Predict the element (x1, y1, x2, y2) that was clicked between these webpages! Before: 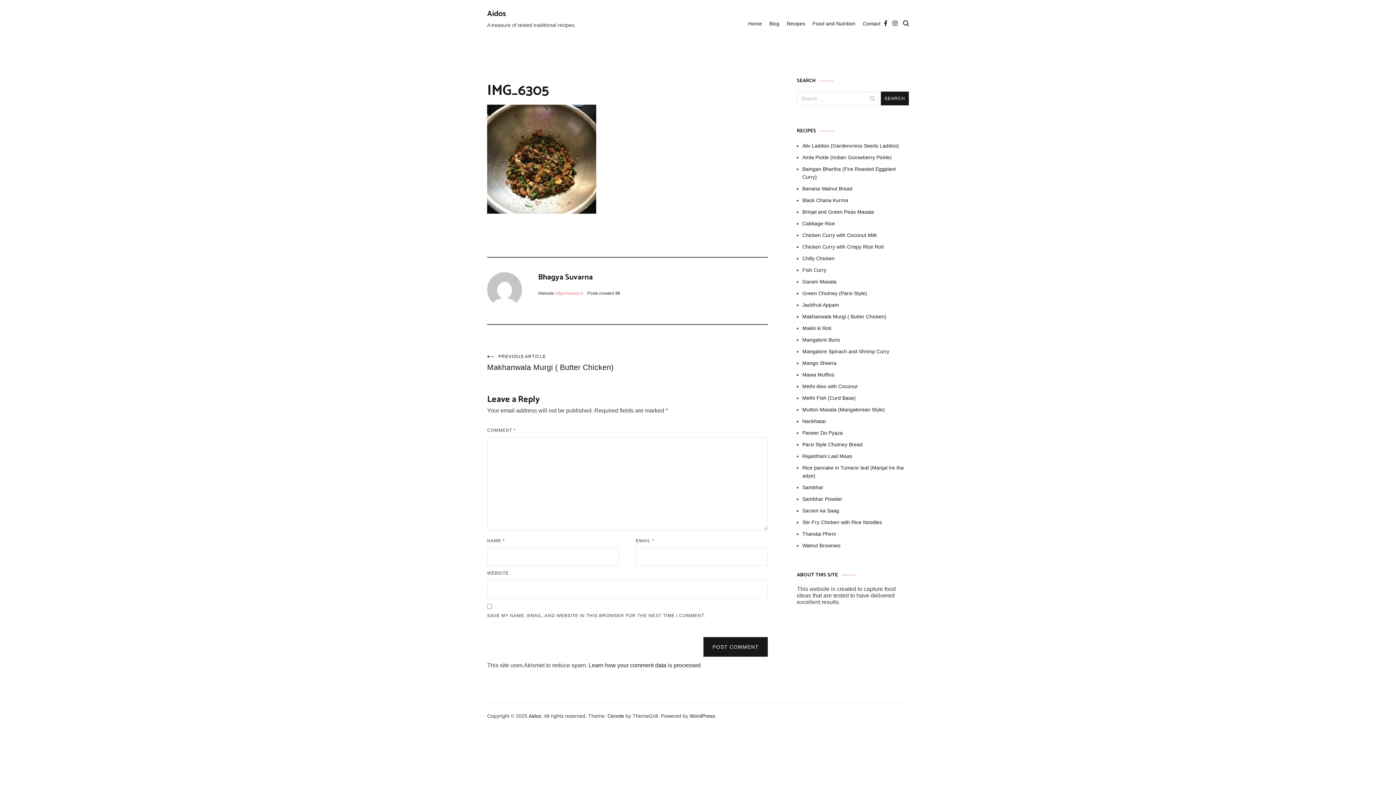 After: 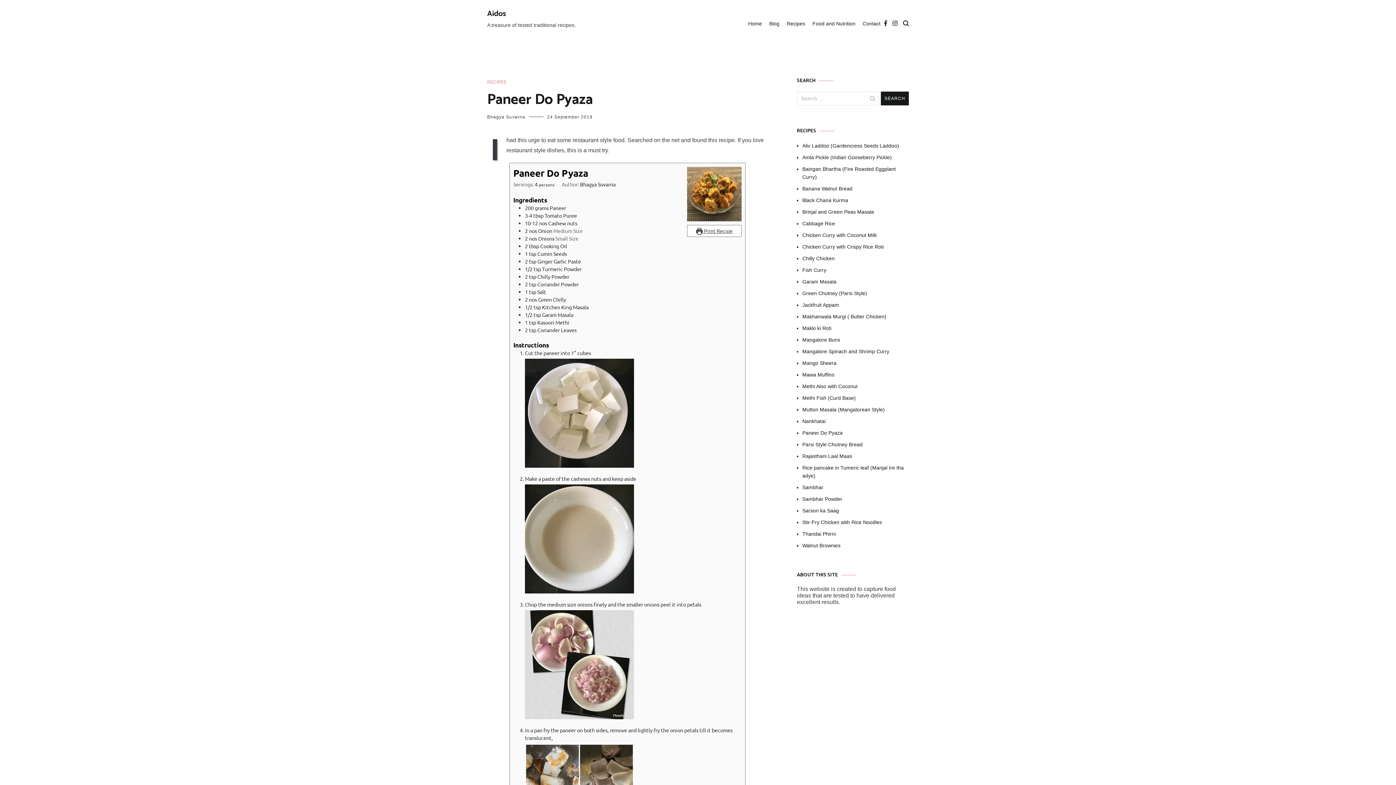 Action: bbox: (802, 429, 909, 437) label: Paneer Do Pyaza